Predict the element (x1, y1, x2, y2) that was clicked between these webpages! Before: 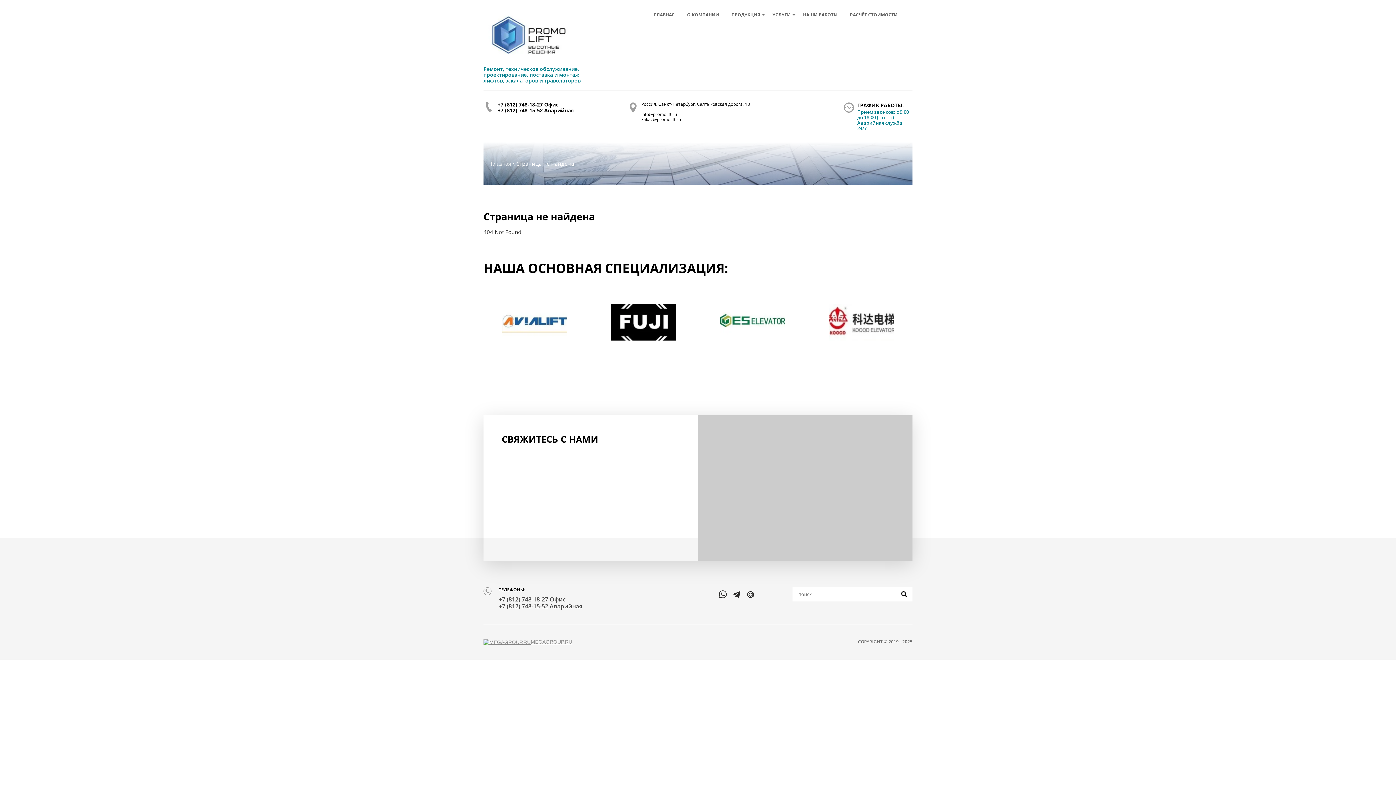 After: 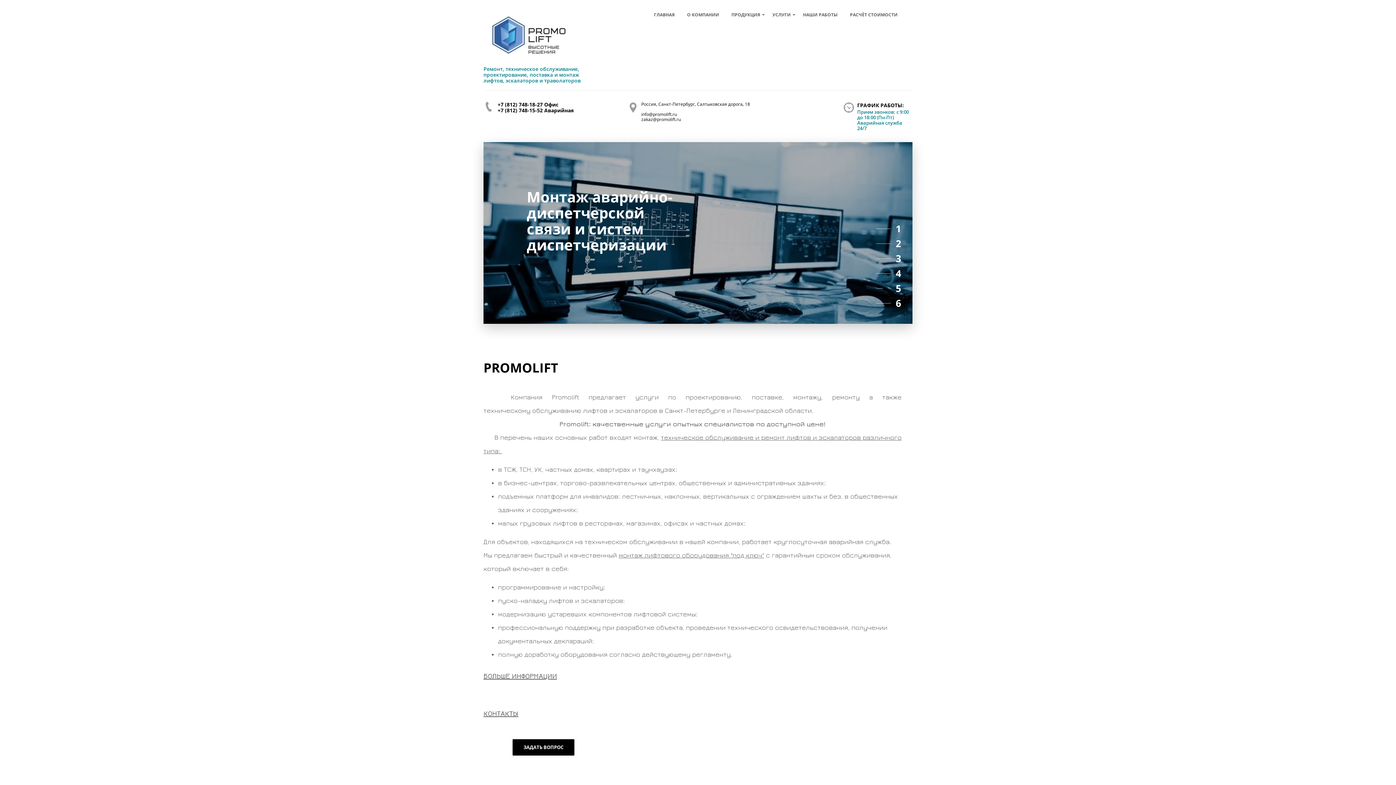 Action: bbox: (483, 7, 587, 64)